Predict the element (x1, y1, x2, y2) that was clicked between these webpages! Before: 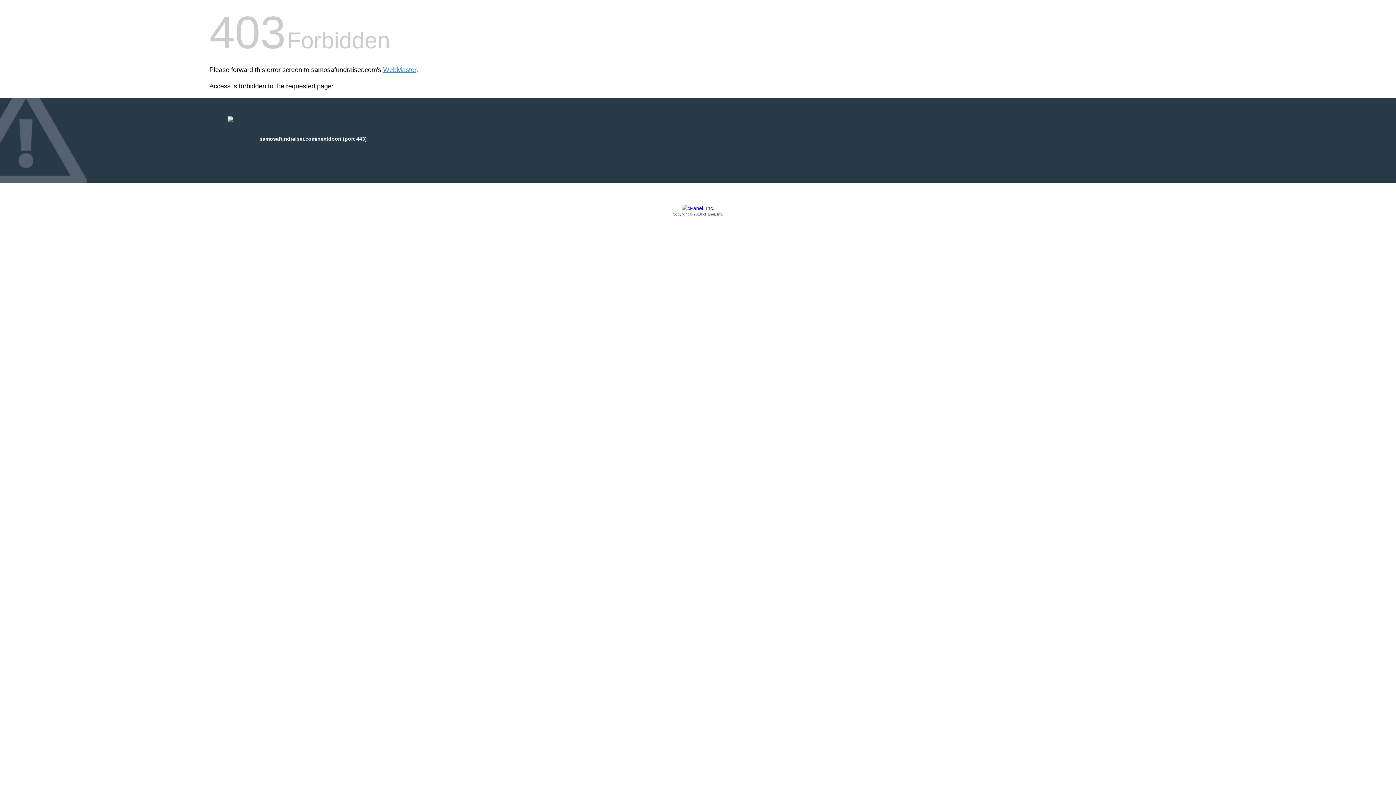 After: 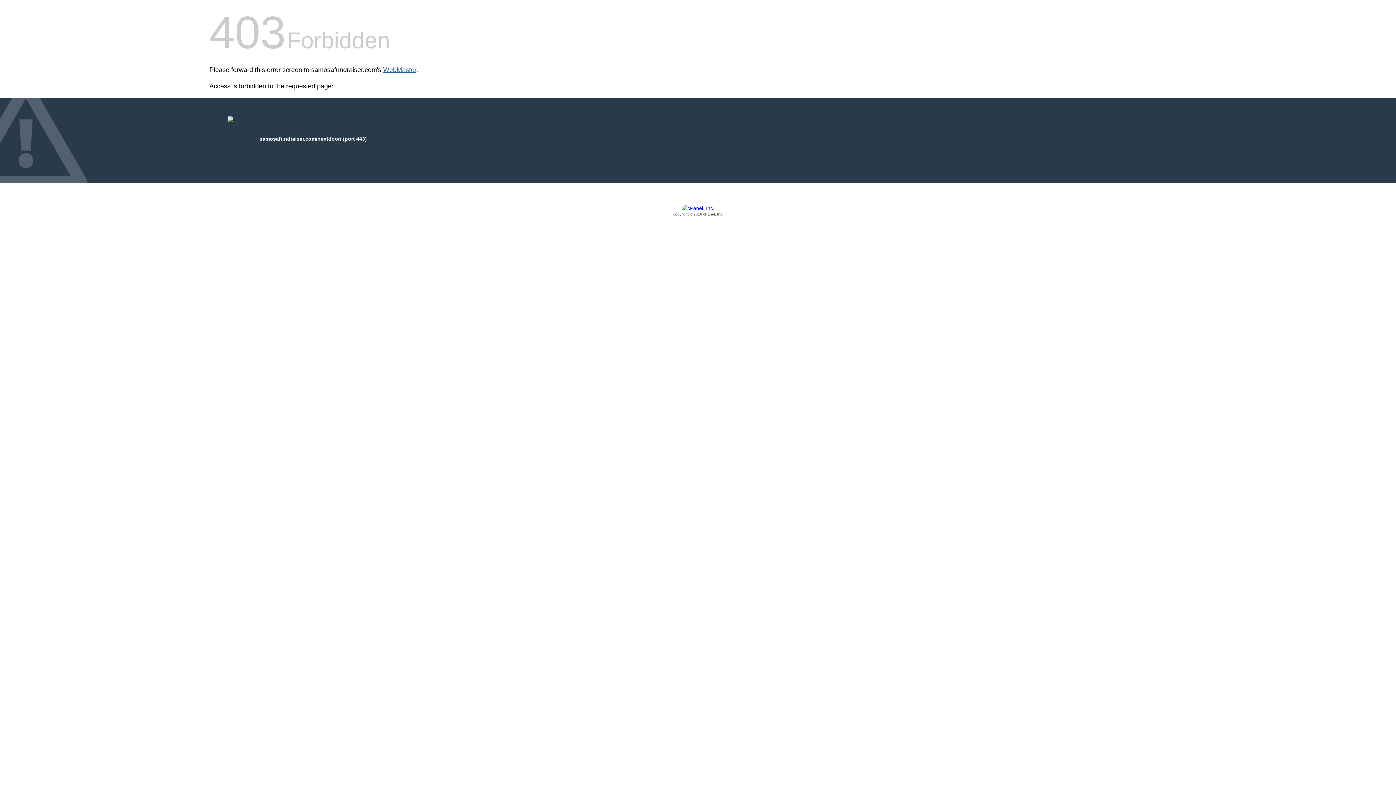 Action: bbox: (383, 66, 416, 73) label: WebMaster